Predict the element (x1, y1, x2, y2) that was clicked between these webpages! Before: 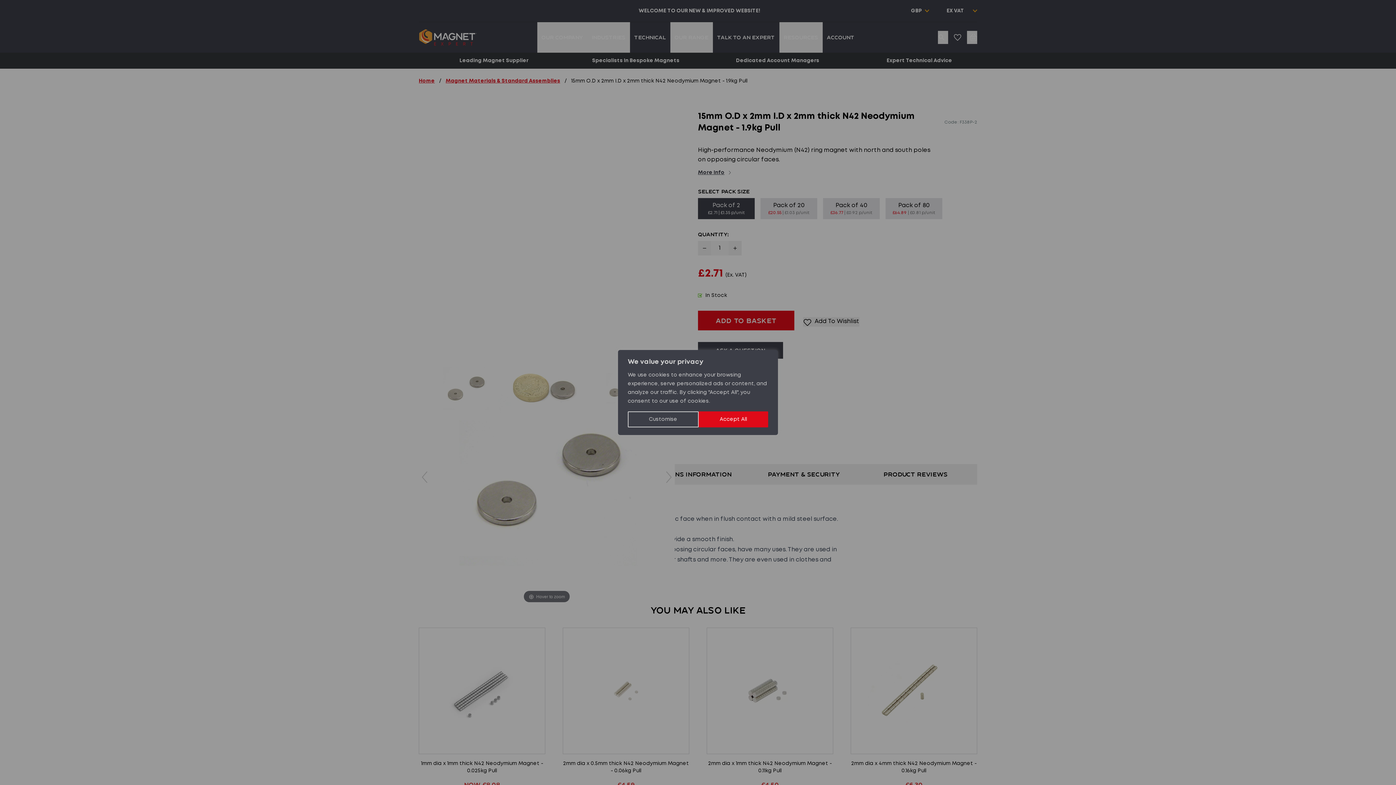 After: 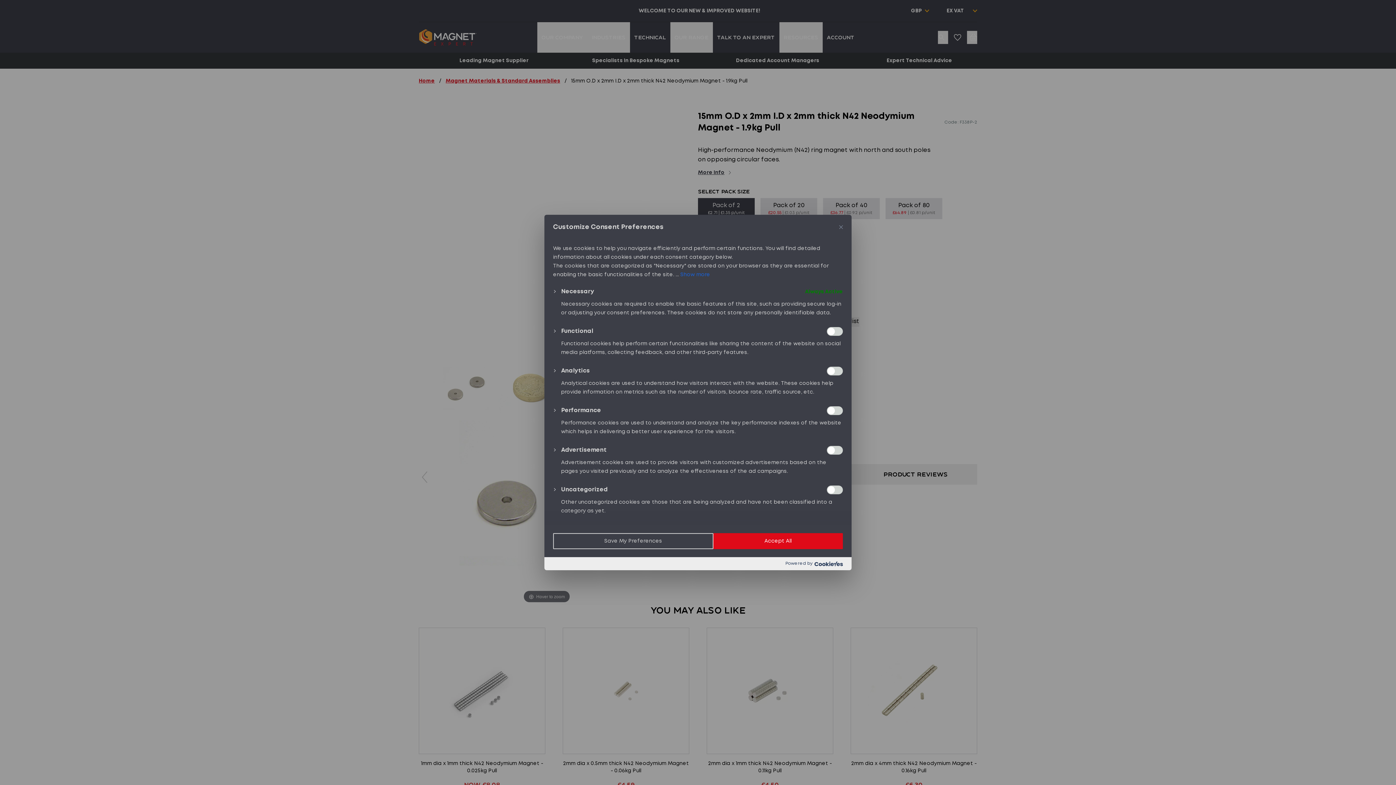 Action: label: Customise bbox: (628, 411, 698, 427)